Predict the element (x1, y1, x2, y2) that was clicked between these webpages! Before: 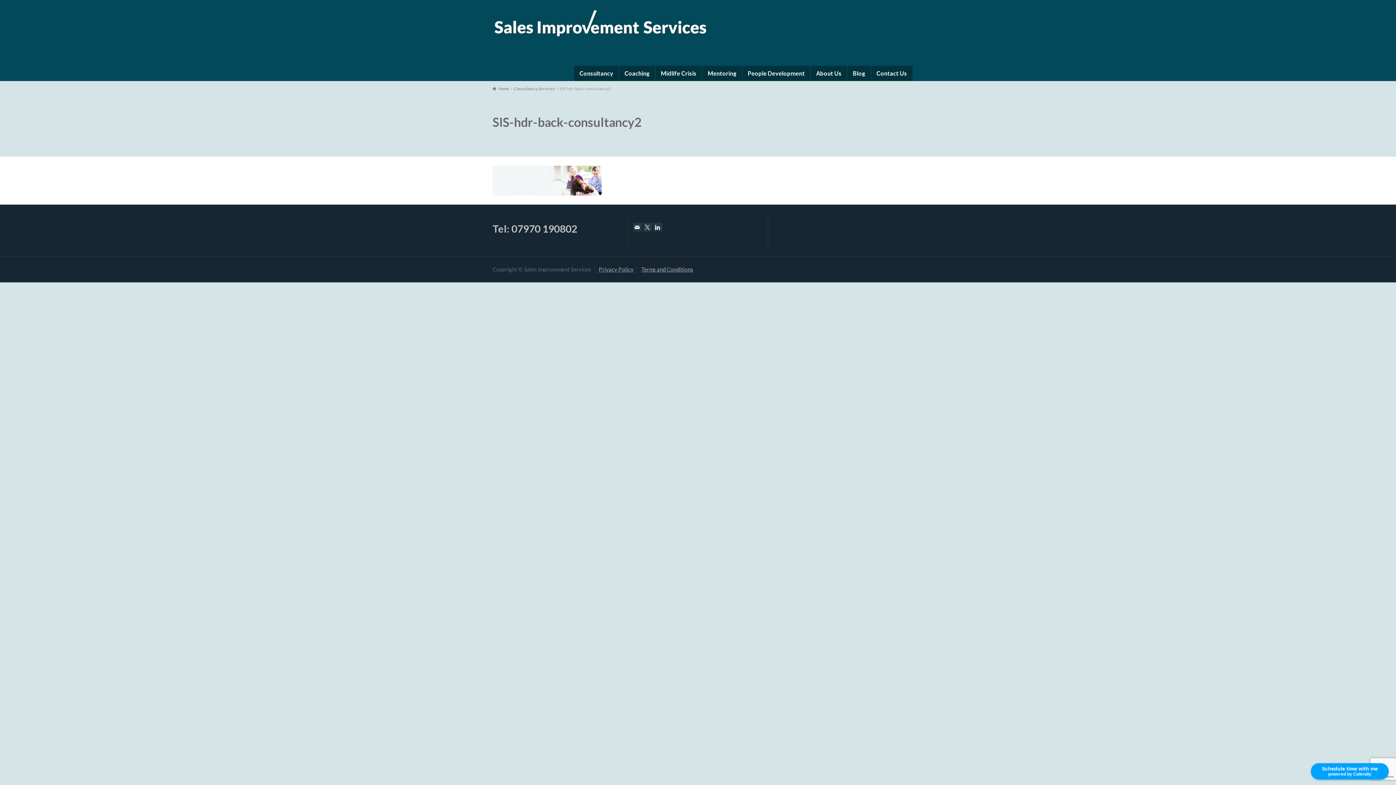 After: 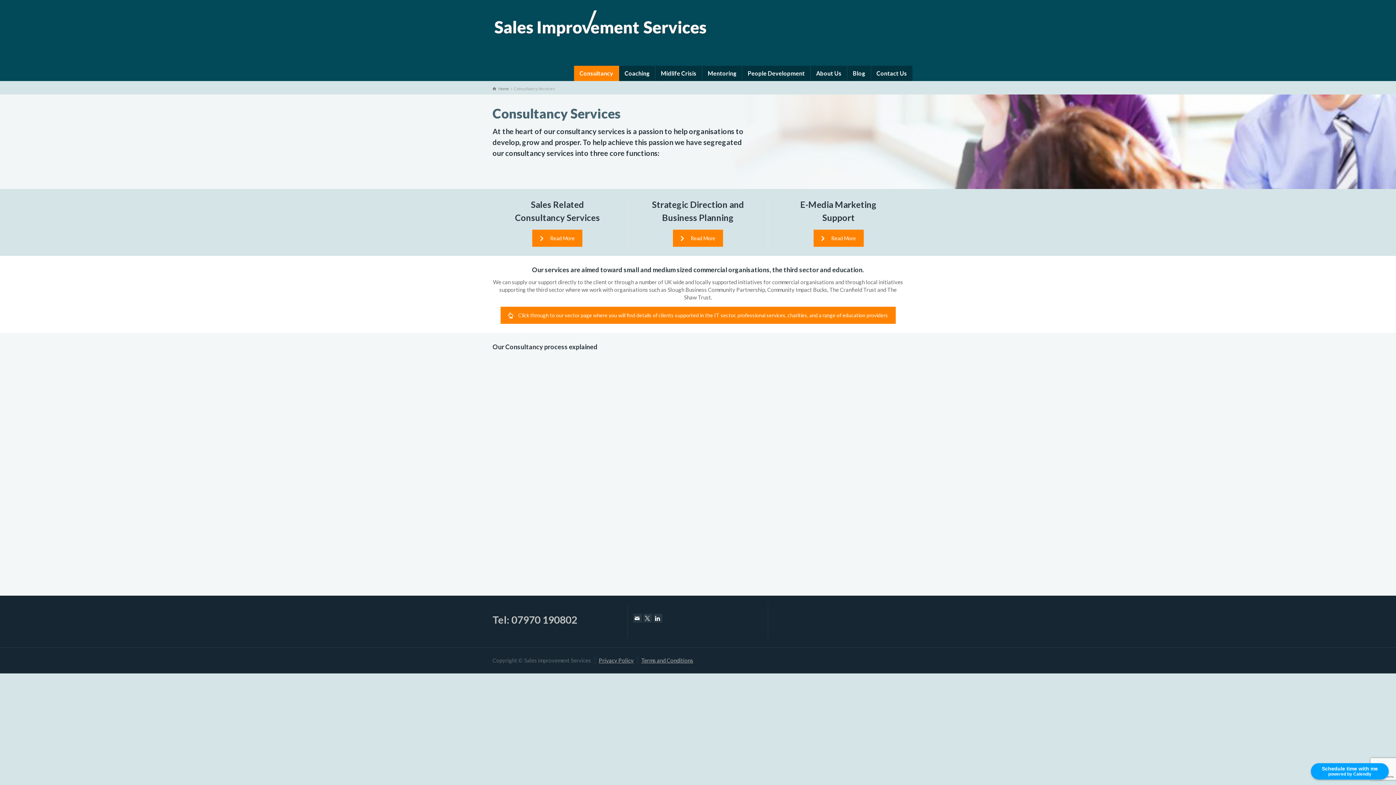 Action: label: Consultancy bbox: (574, 65, 619, 81)